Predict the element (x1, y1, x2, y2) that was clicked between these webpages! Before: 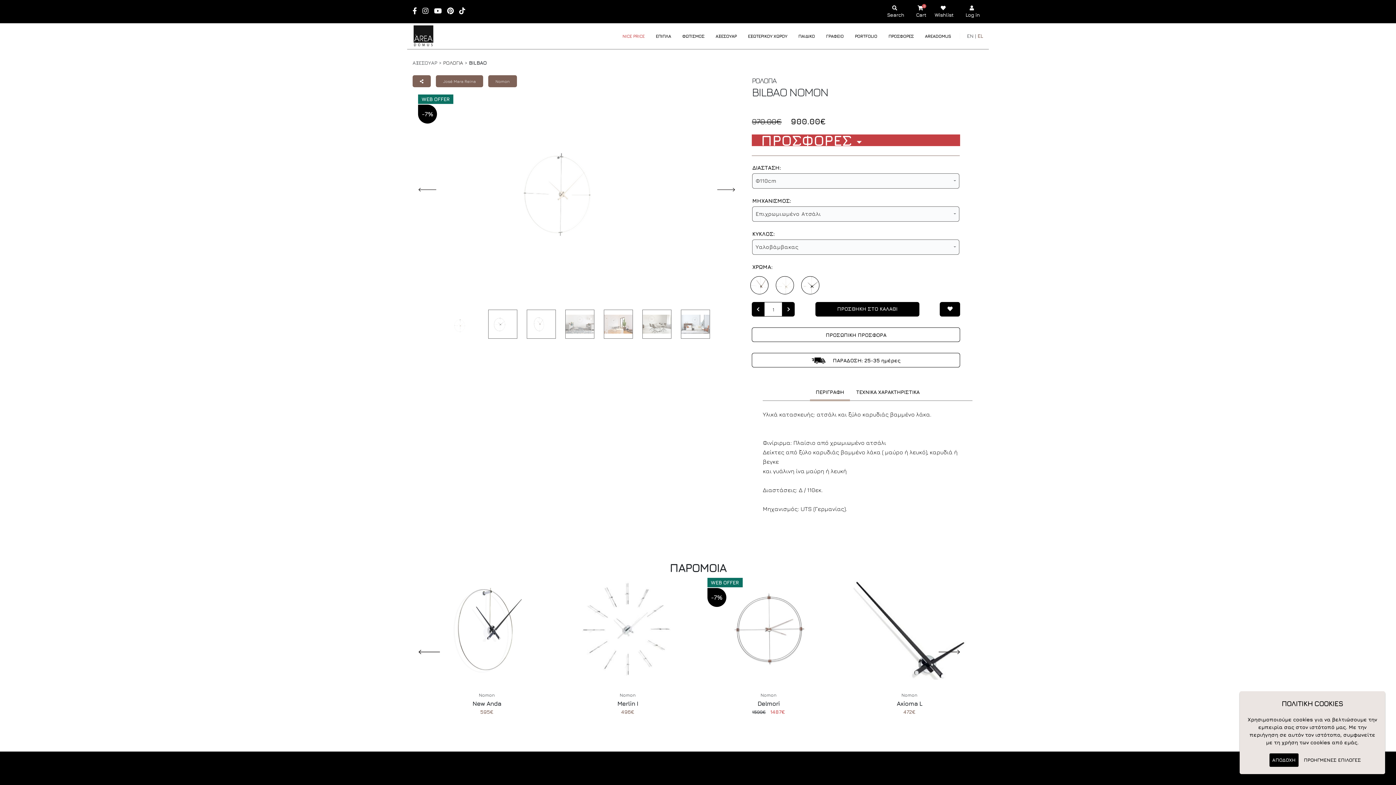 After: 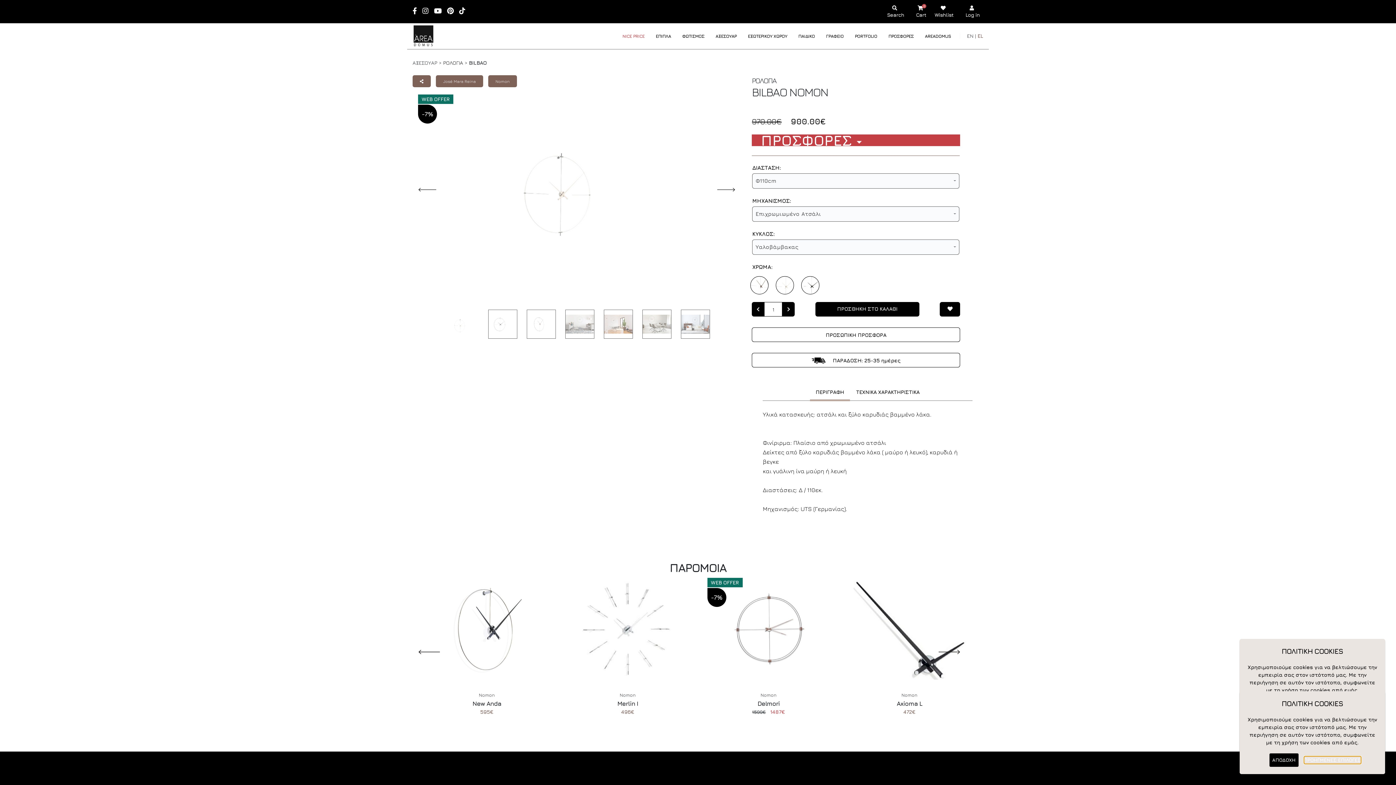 Action: label: Cookie advanced link bbox: (1304, 756, 1361, 764)